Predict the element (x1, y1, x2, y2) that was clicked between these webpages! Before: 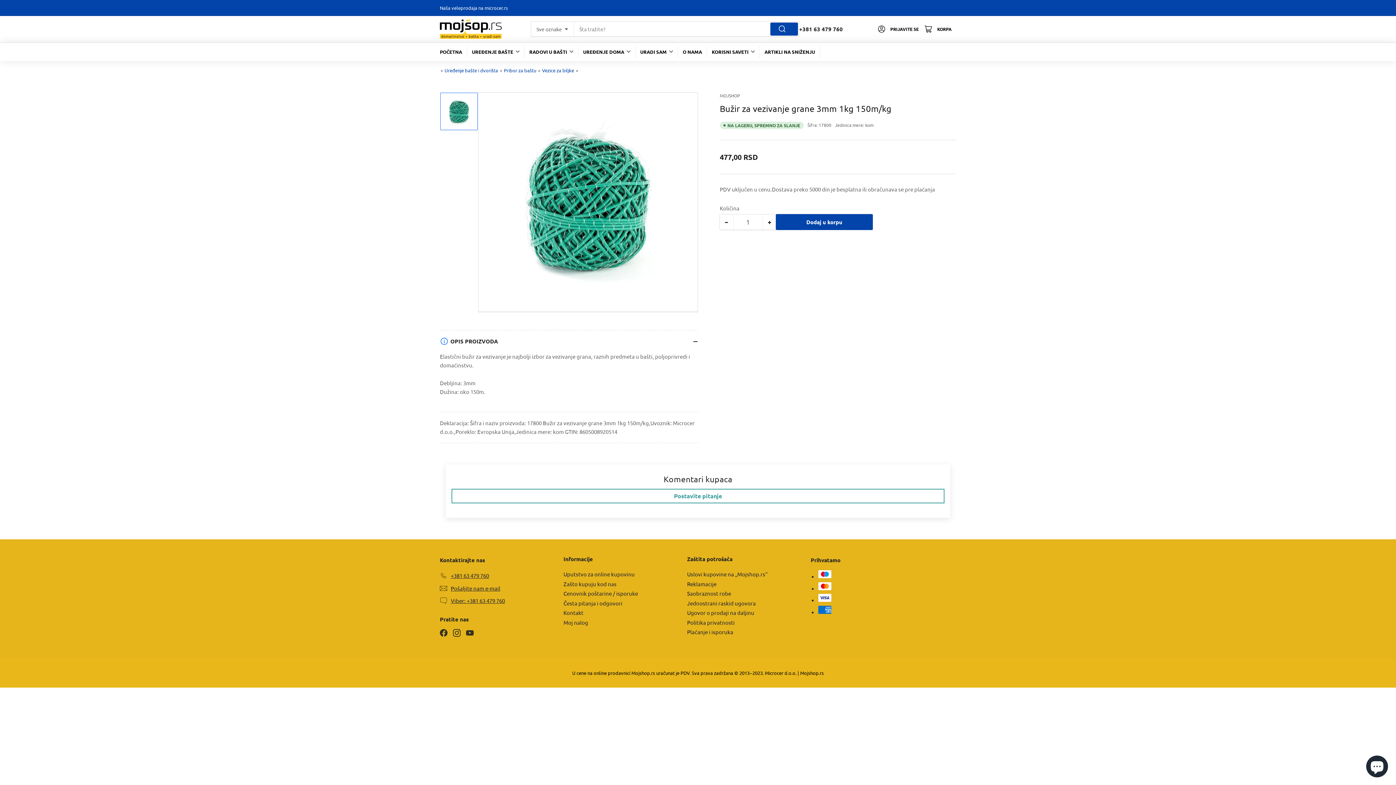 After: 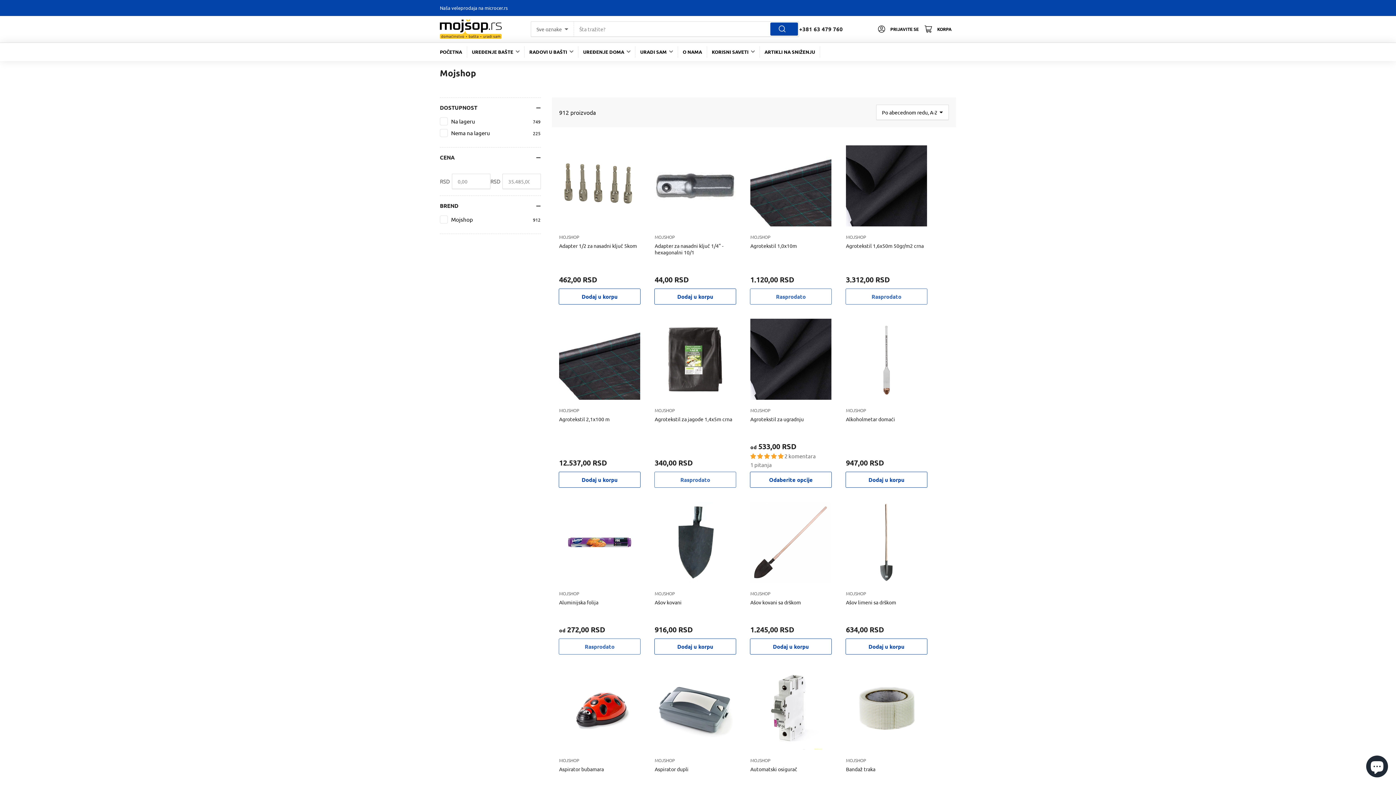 Action: bbox: (720, 92, 740, 98) label: MOJSHOP